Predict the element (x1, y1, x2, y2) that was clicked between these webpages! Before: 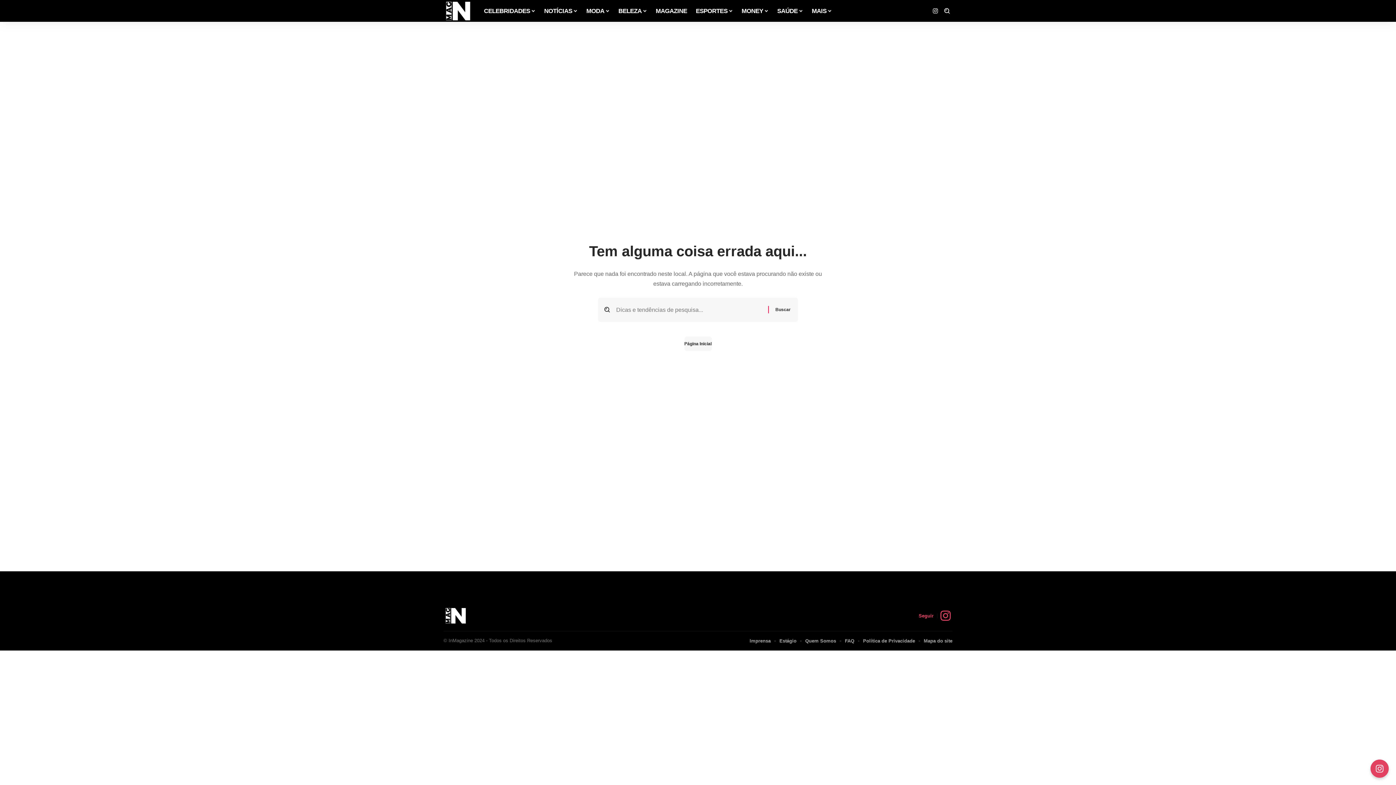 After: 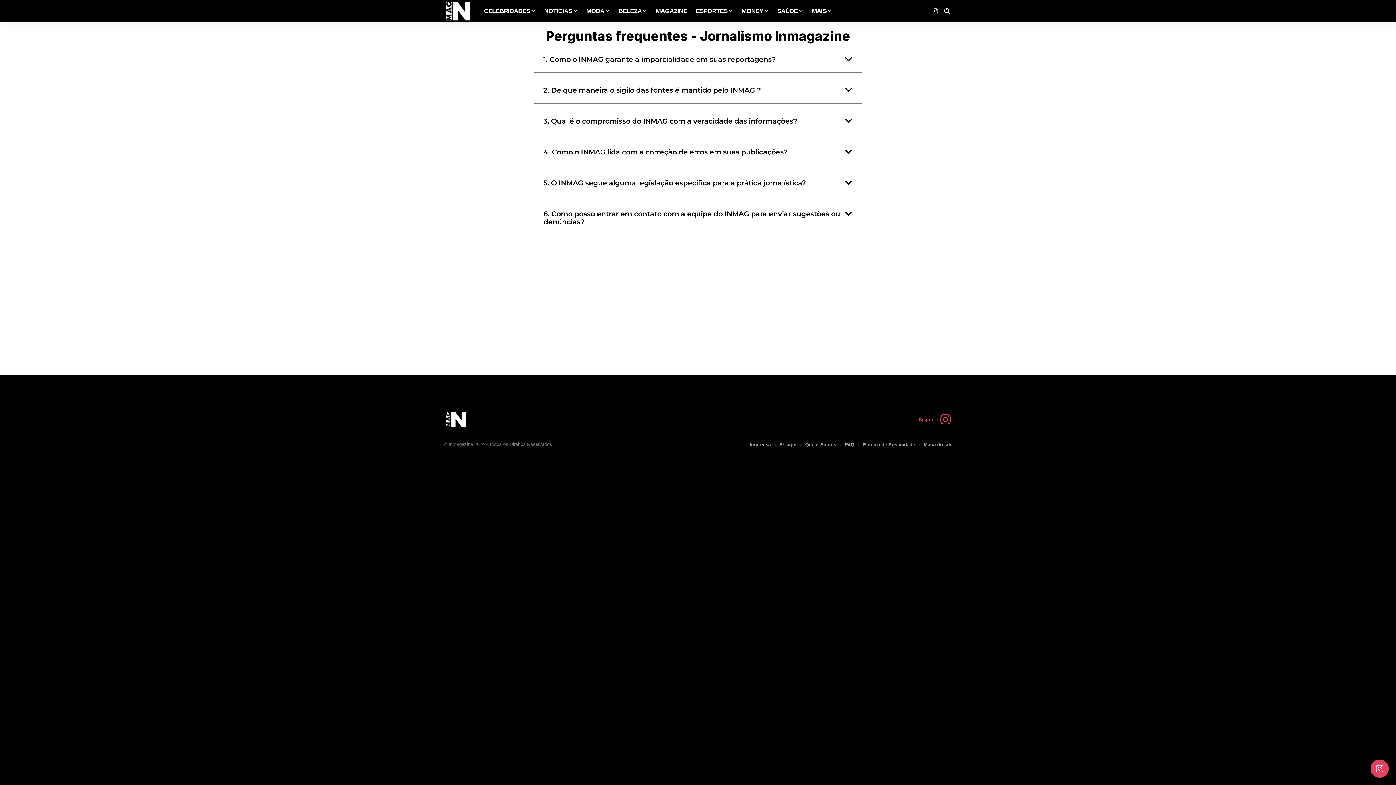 Action: bbox: (845, 637, 854, 645) label: FAQ